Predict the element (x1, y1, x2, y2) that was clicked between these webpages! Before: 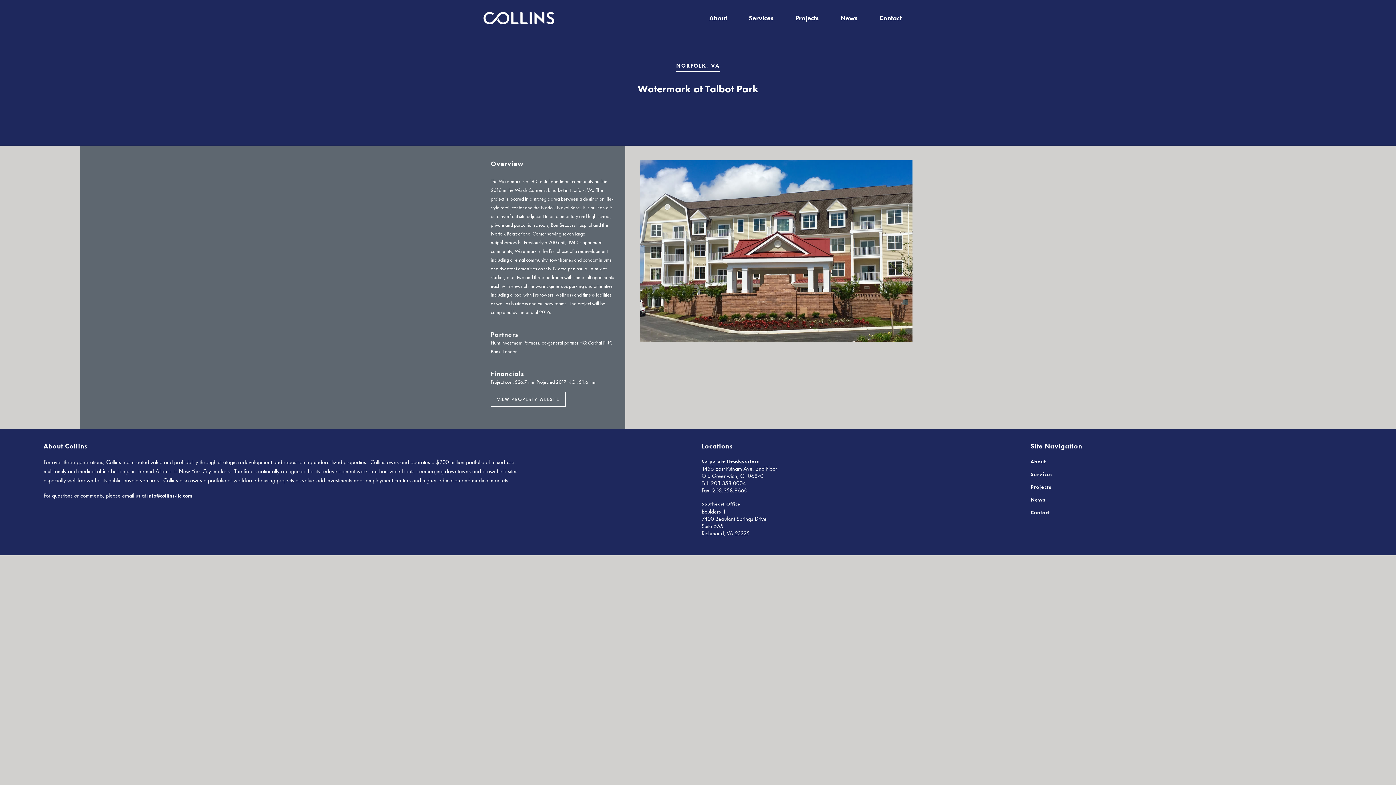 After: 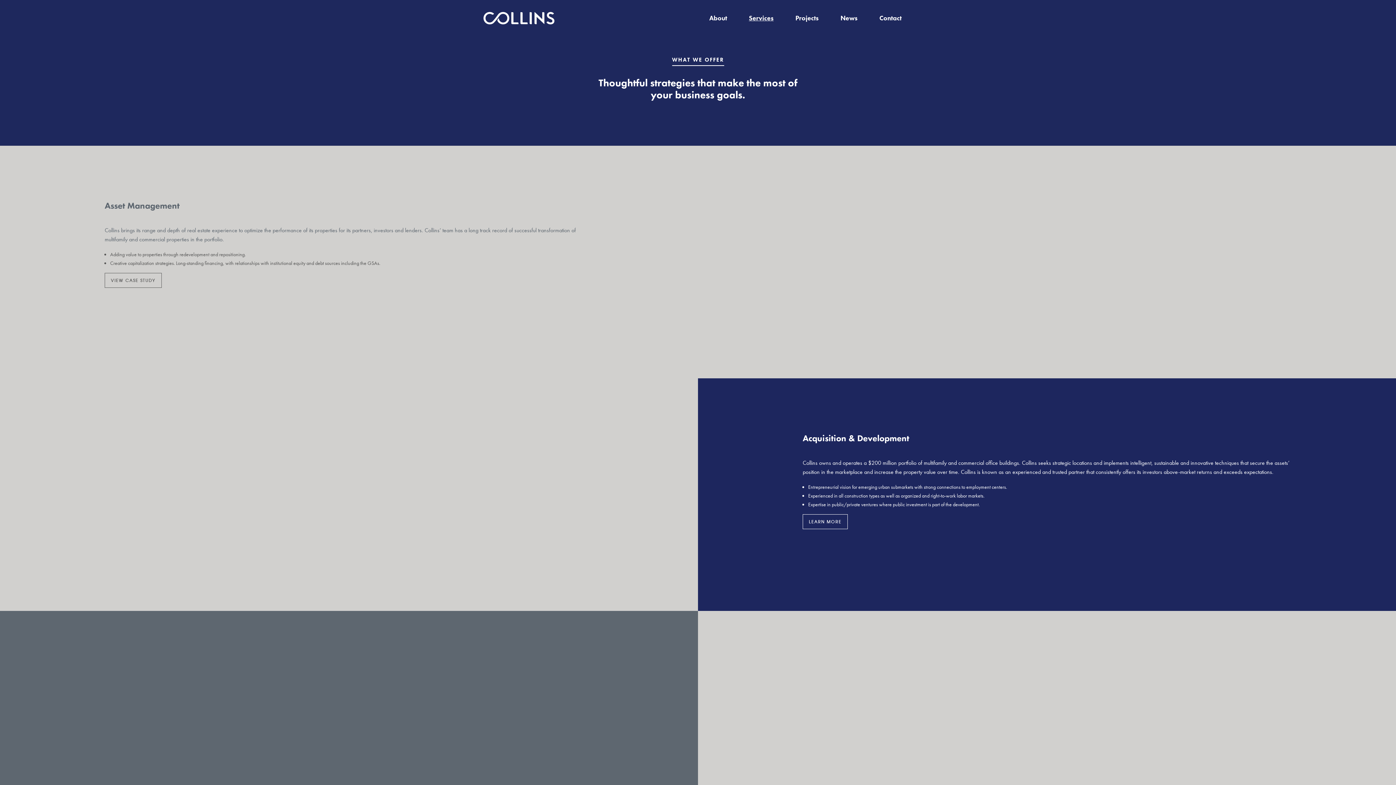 Action: label: Services bbox: (738, 12, 784, 23)